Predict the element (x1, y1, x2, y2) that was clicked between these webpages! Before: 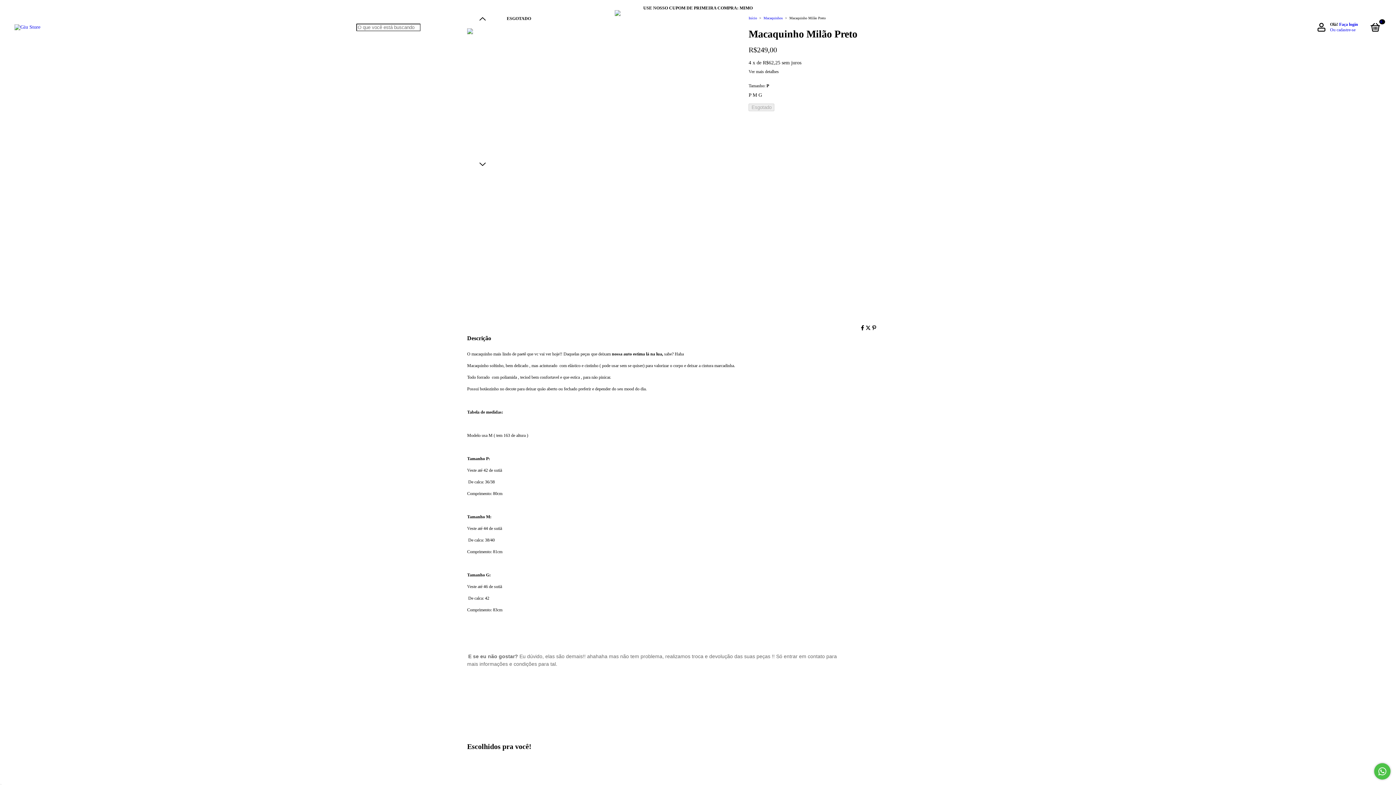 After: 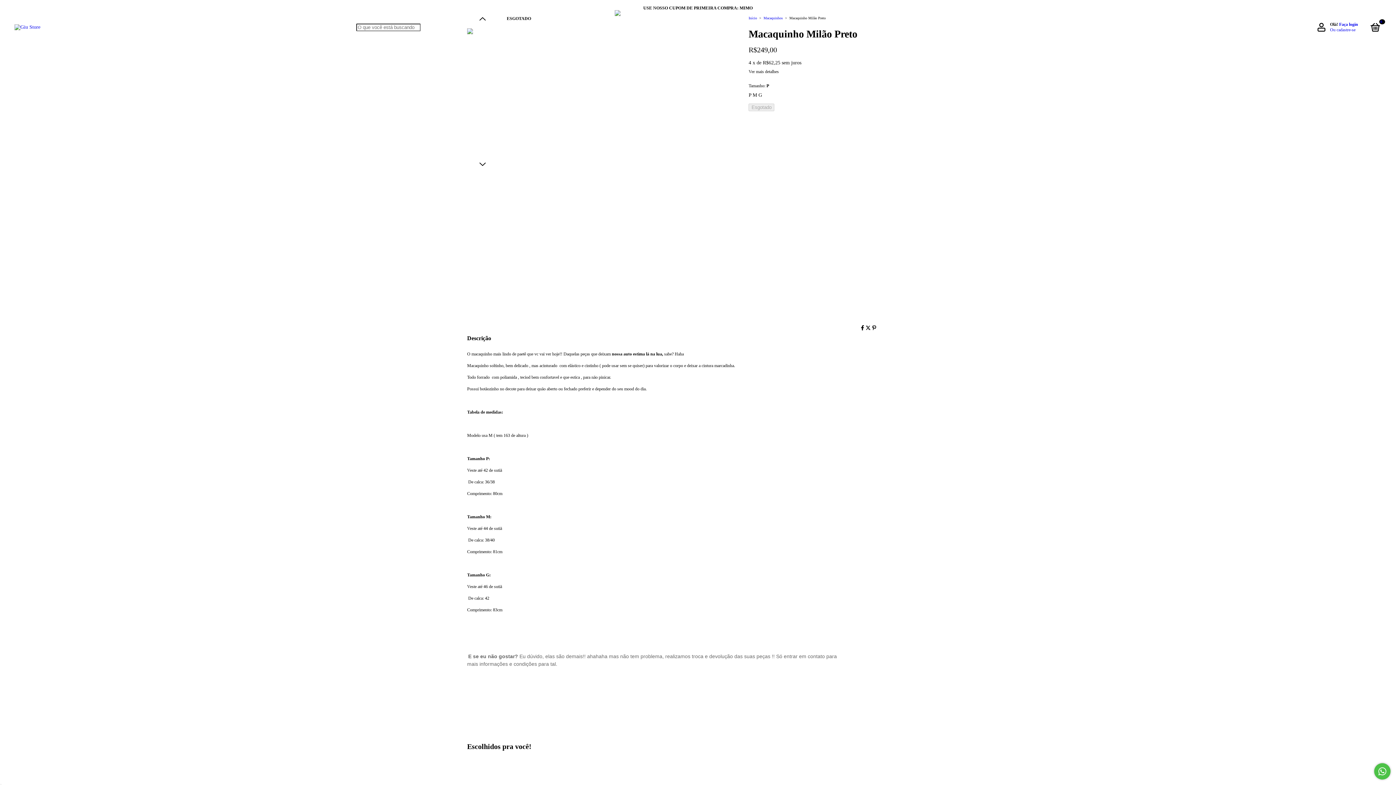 Action: label: 0 bbox: (1367, 22, 1381, 35)